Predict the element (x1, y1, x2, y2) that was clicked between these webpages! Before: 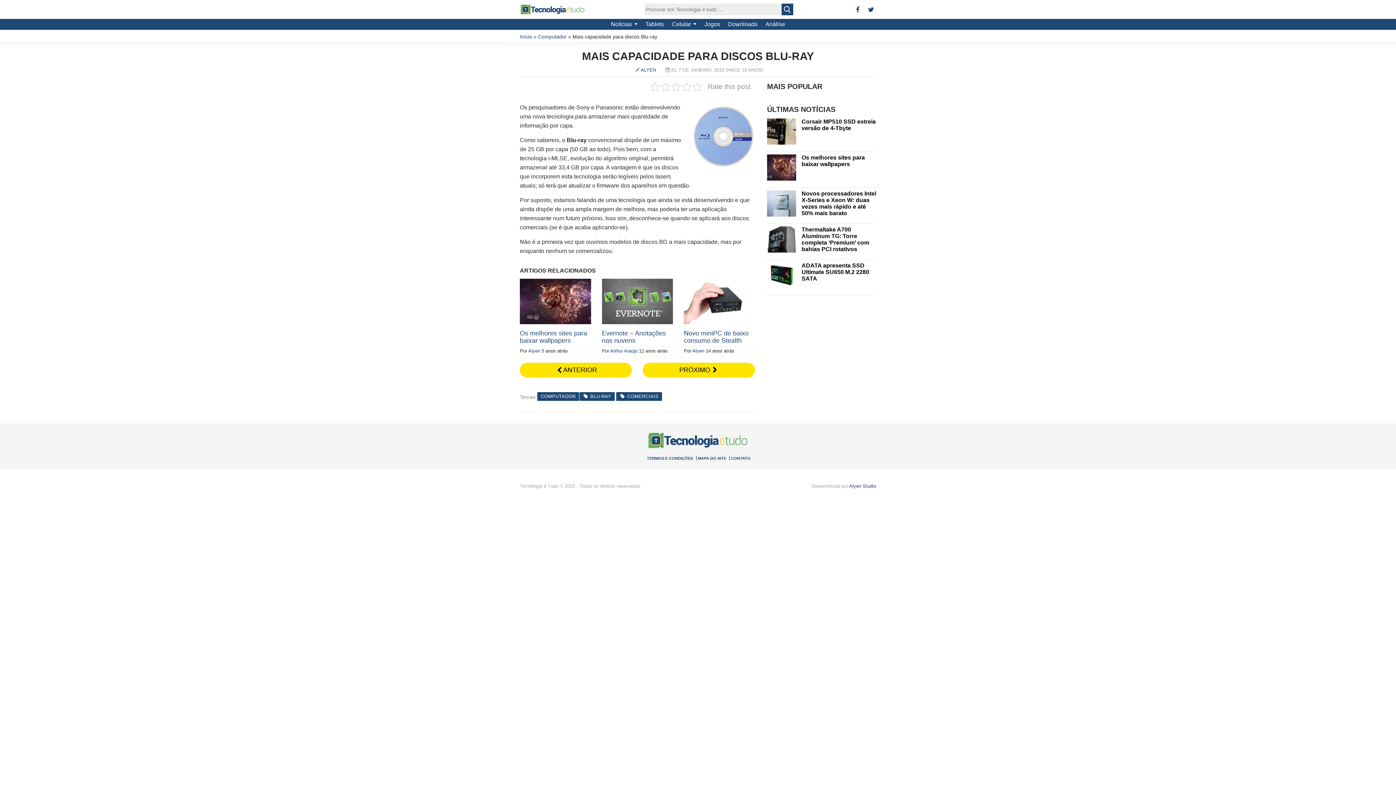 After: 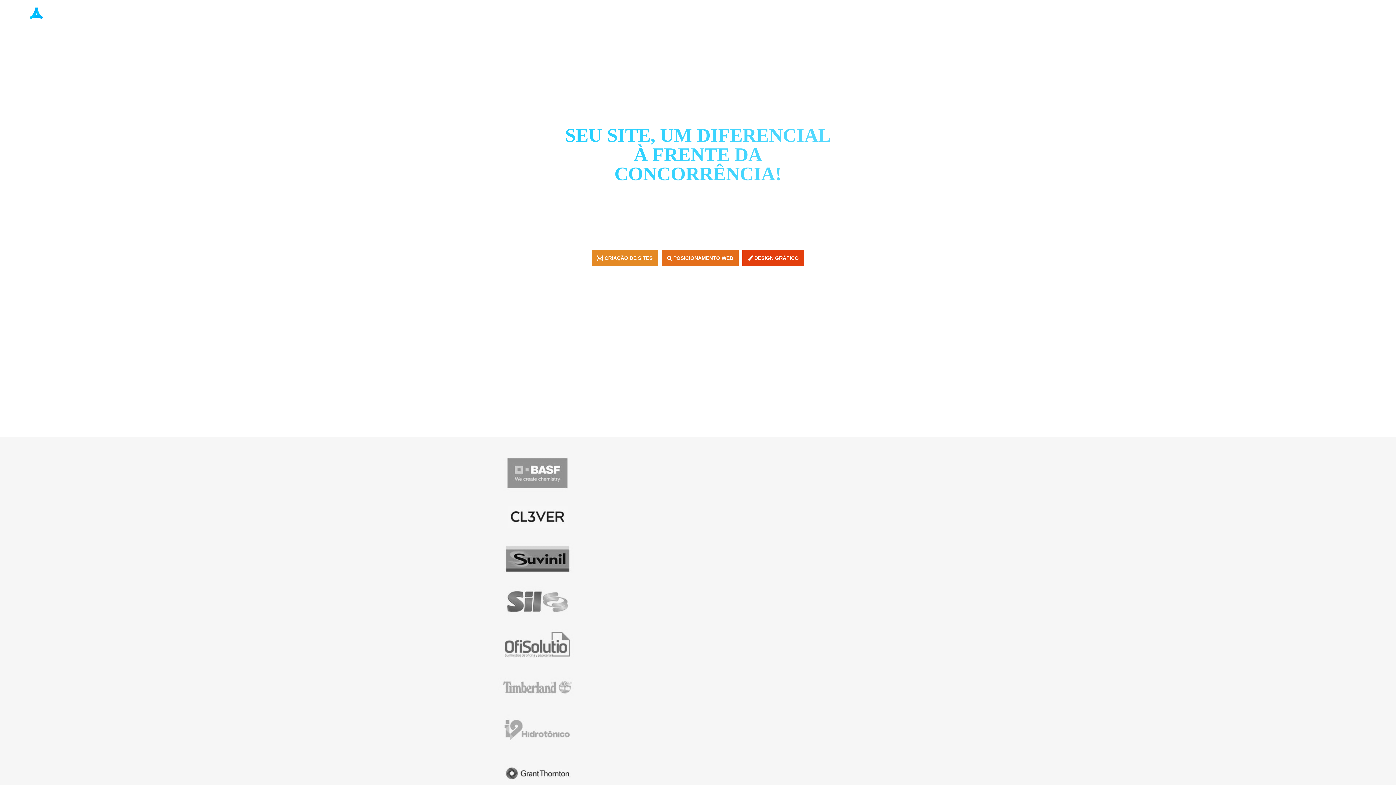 Action: label: Alyen Studio bbox: (849, 483, 876, 489)